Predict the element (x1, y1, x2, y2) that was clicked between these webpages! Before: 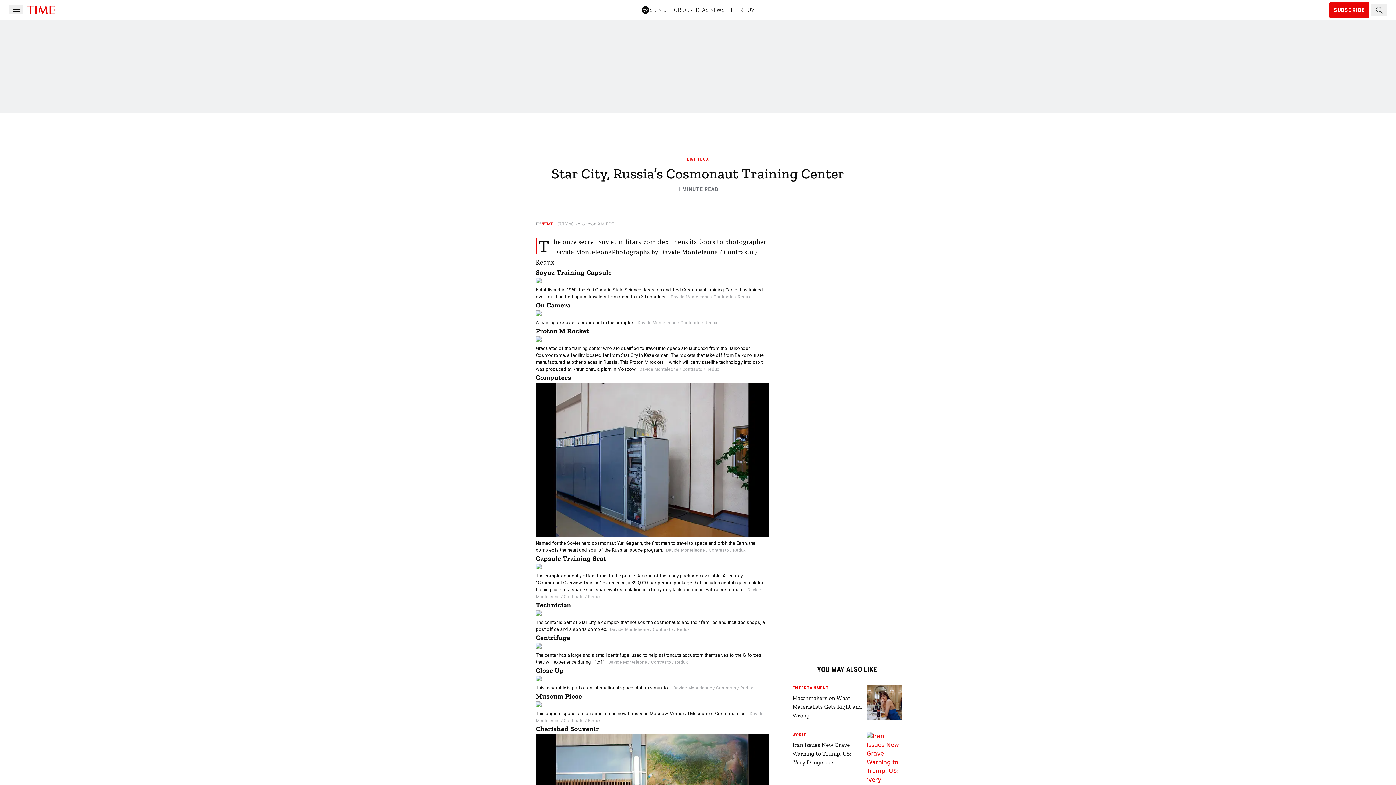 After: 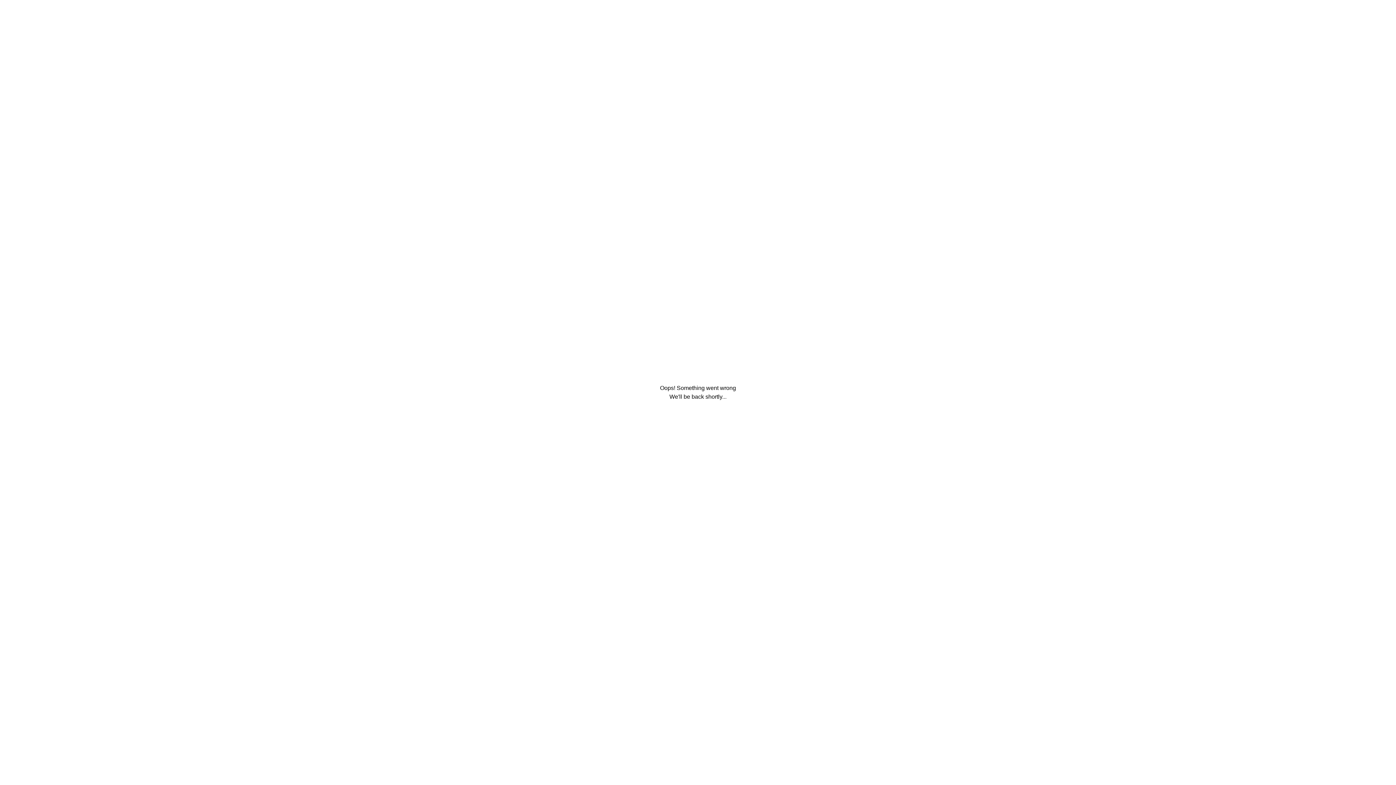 Action: bbox: (26, 5, 56, 14)